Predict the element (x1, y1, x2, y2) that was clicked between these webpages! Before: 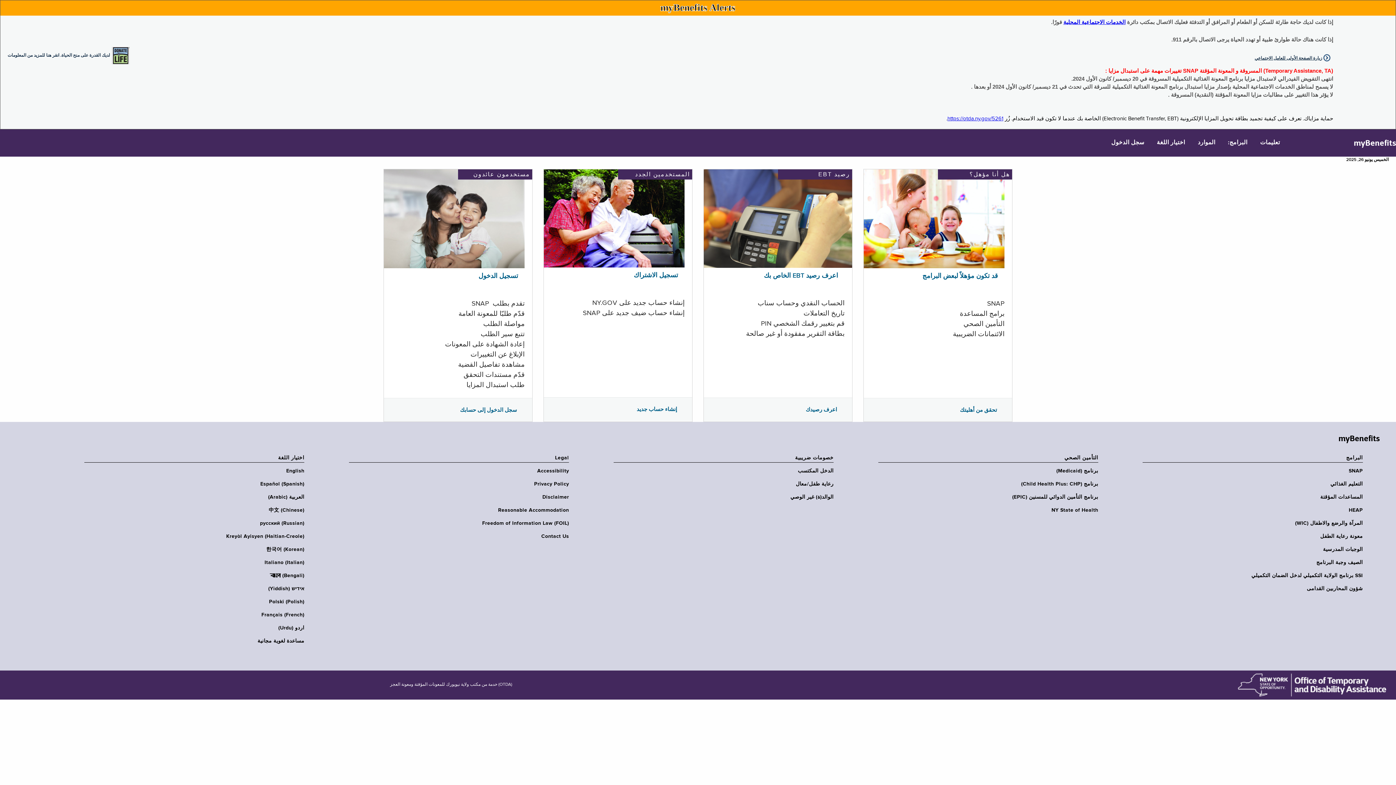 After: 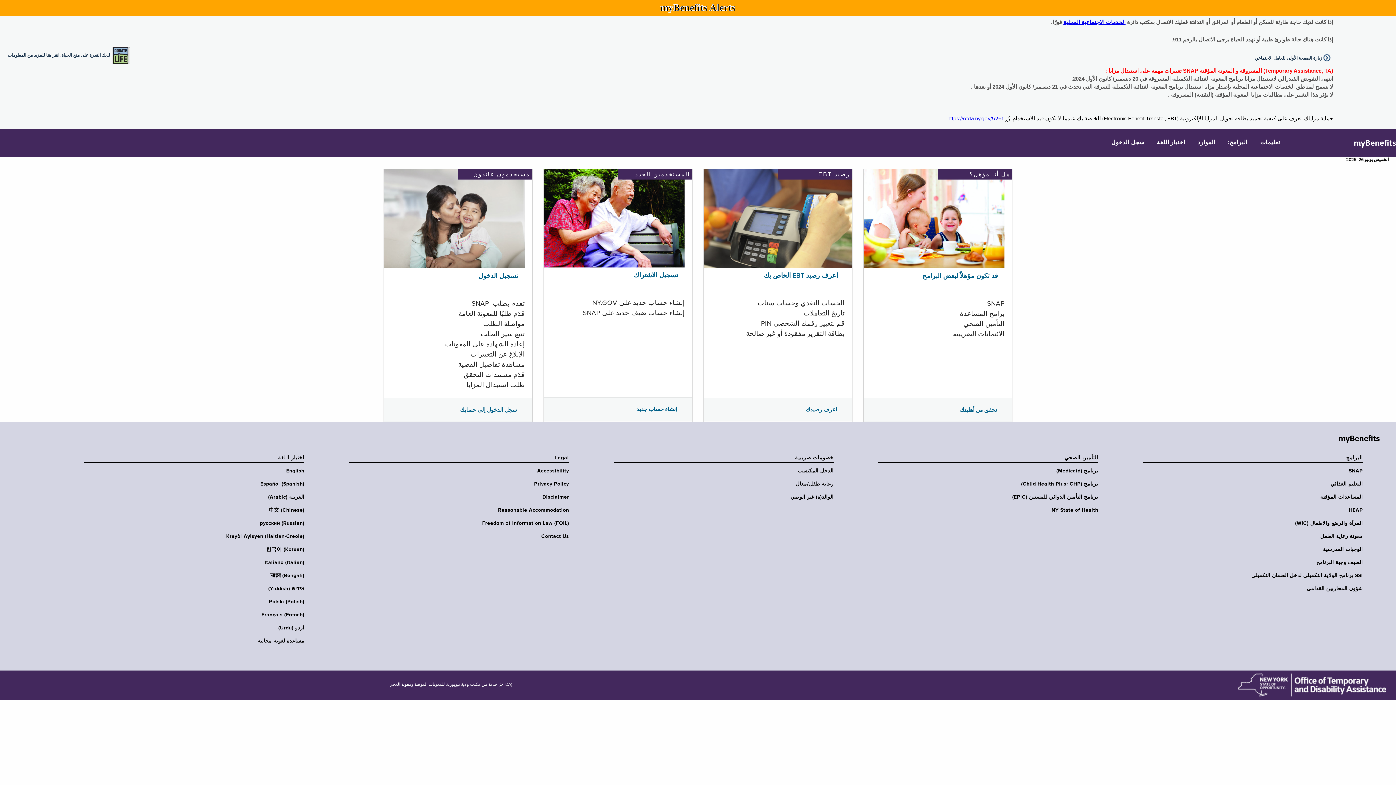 Action: label: التعليم الغذائي bbox: (1138, 481, 1363, 487)